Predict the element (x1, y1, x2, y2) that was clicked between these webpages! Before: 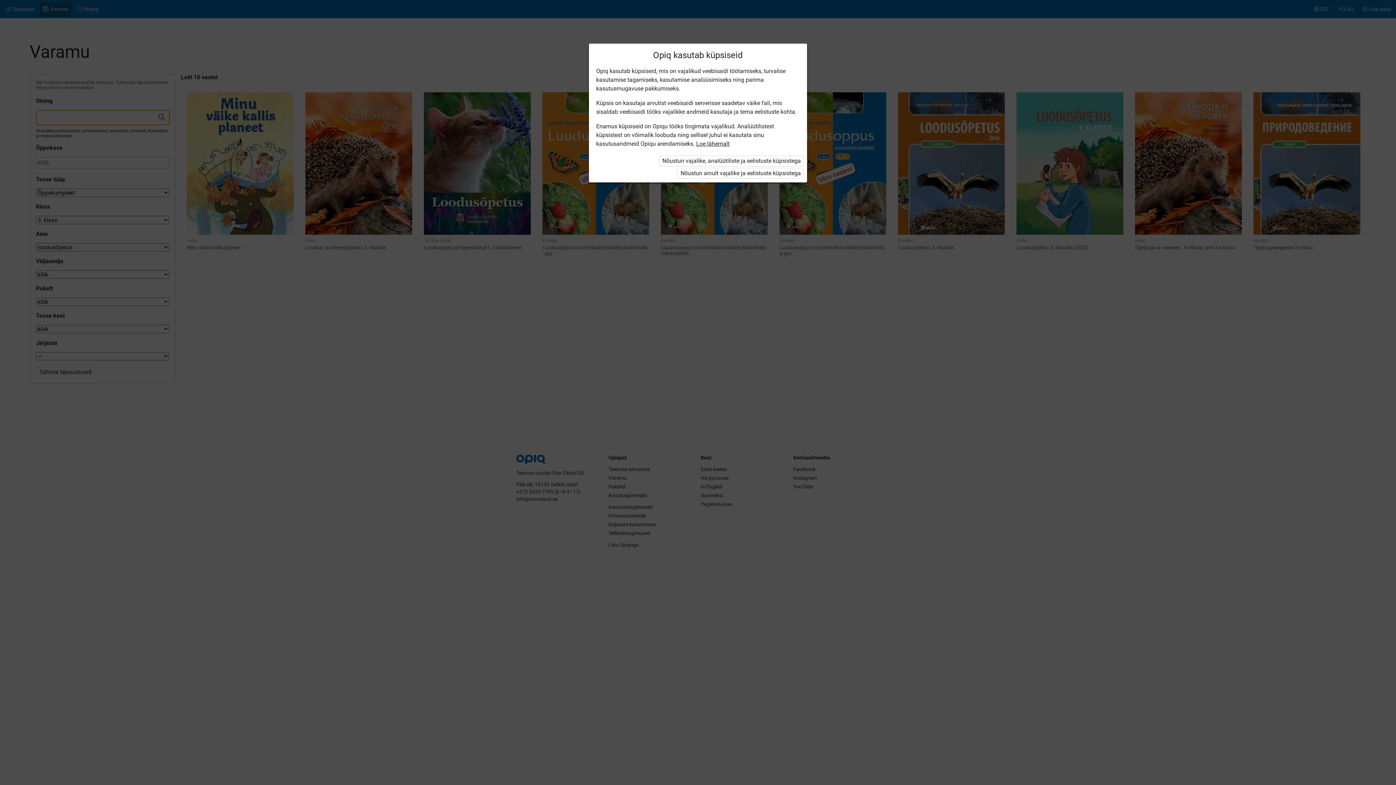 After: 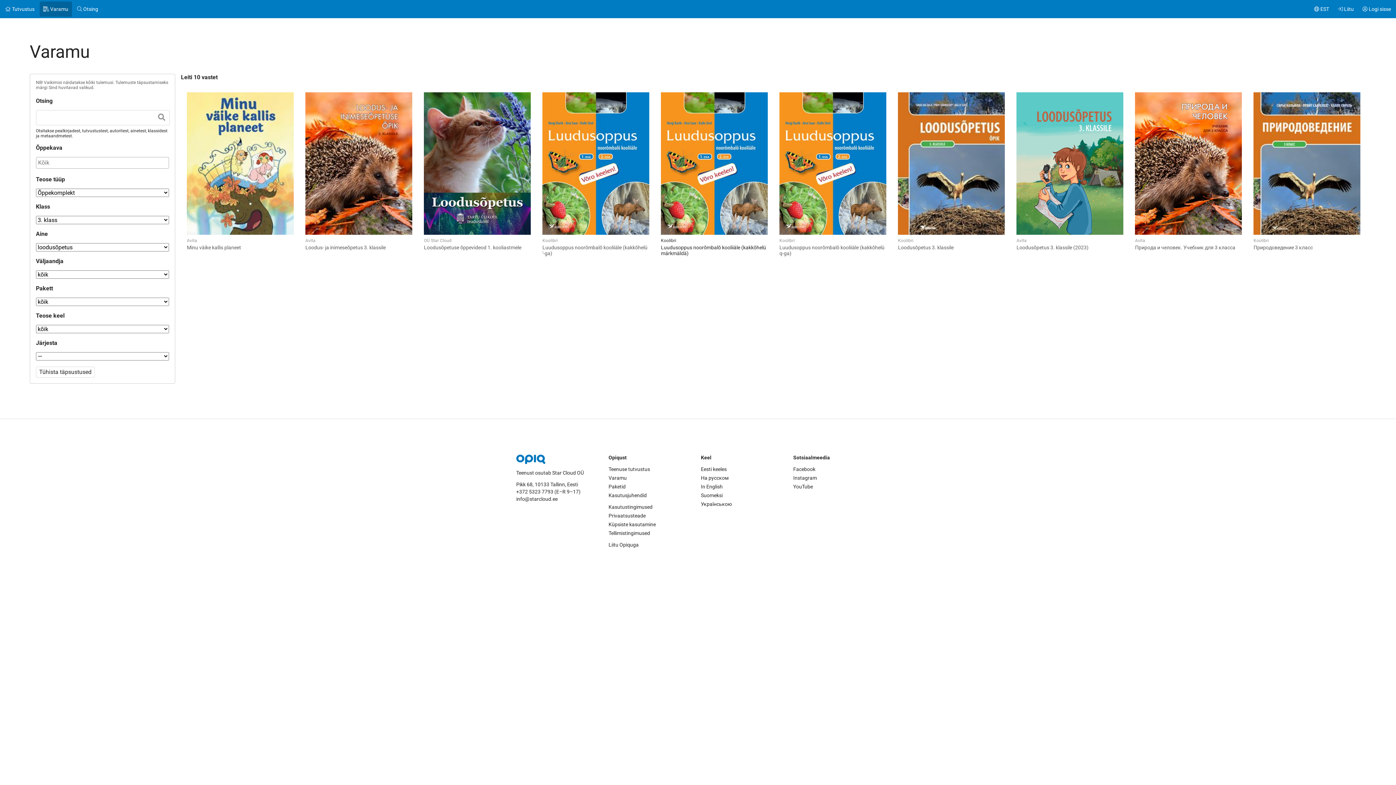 Action: bbox: (677, 168, 804, 178) label: Nõustun ainult vajalike ja eelistuste küpsistega